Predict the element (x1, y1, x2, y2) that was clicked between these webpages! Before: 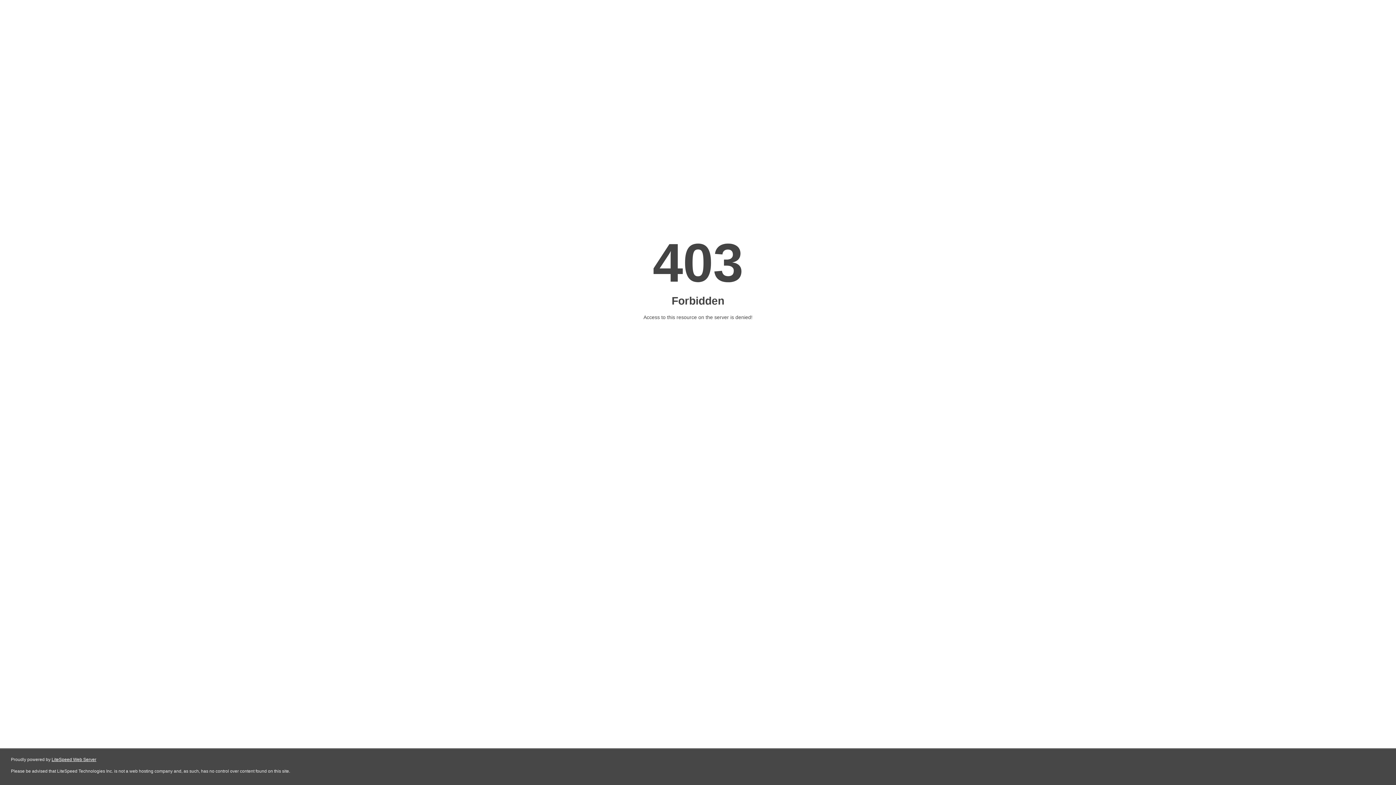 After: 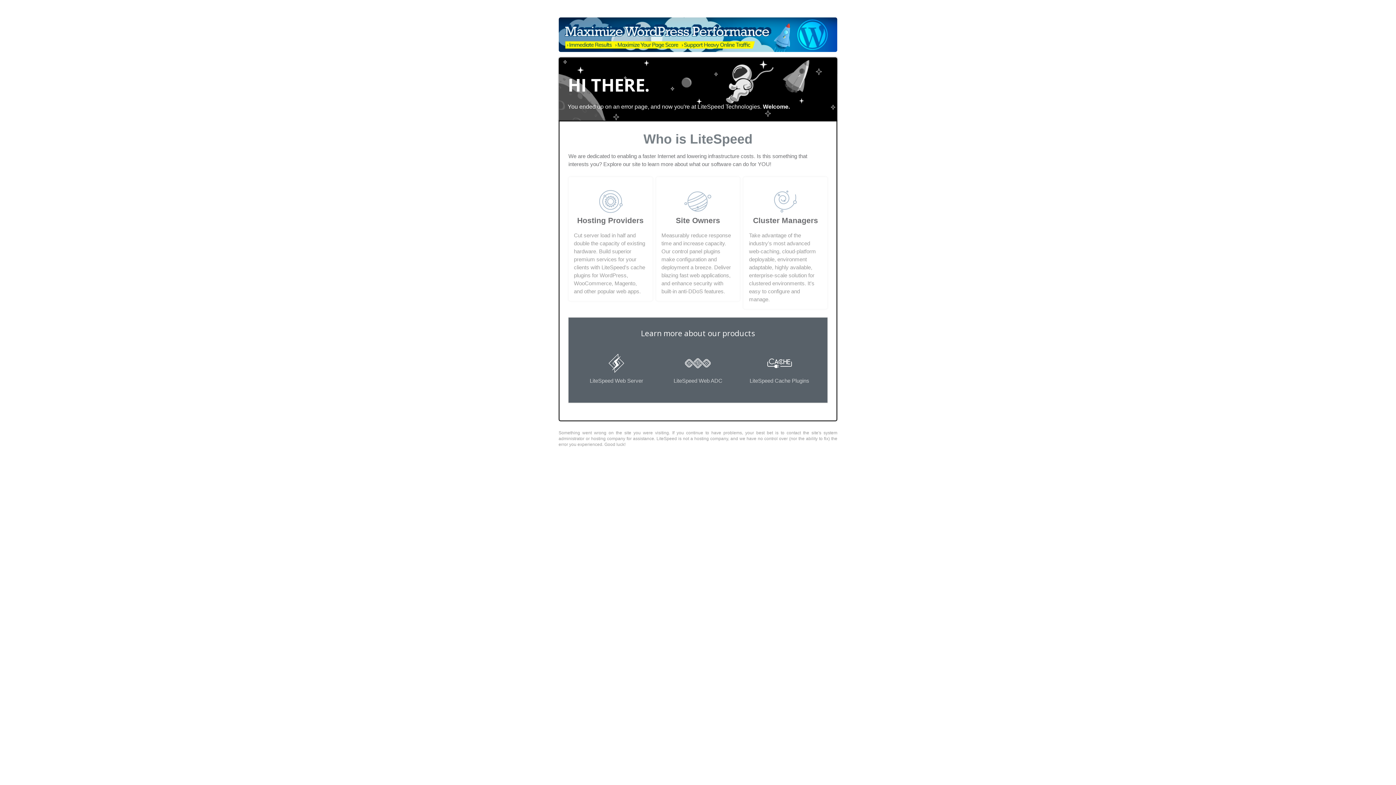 Action: label: LiteSpeed Web Server bbox: (51, 757, 96, 762)